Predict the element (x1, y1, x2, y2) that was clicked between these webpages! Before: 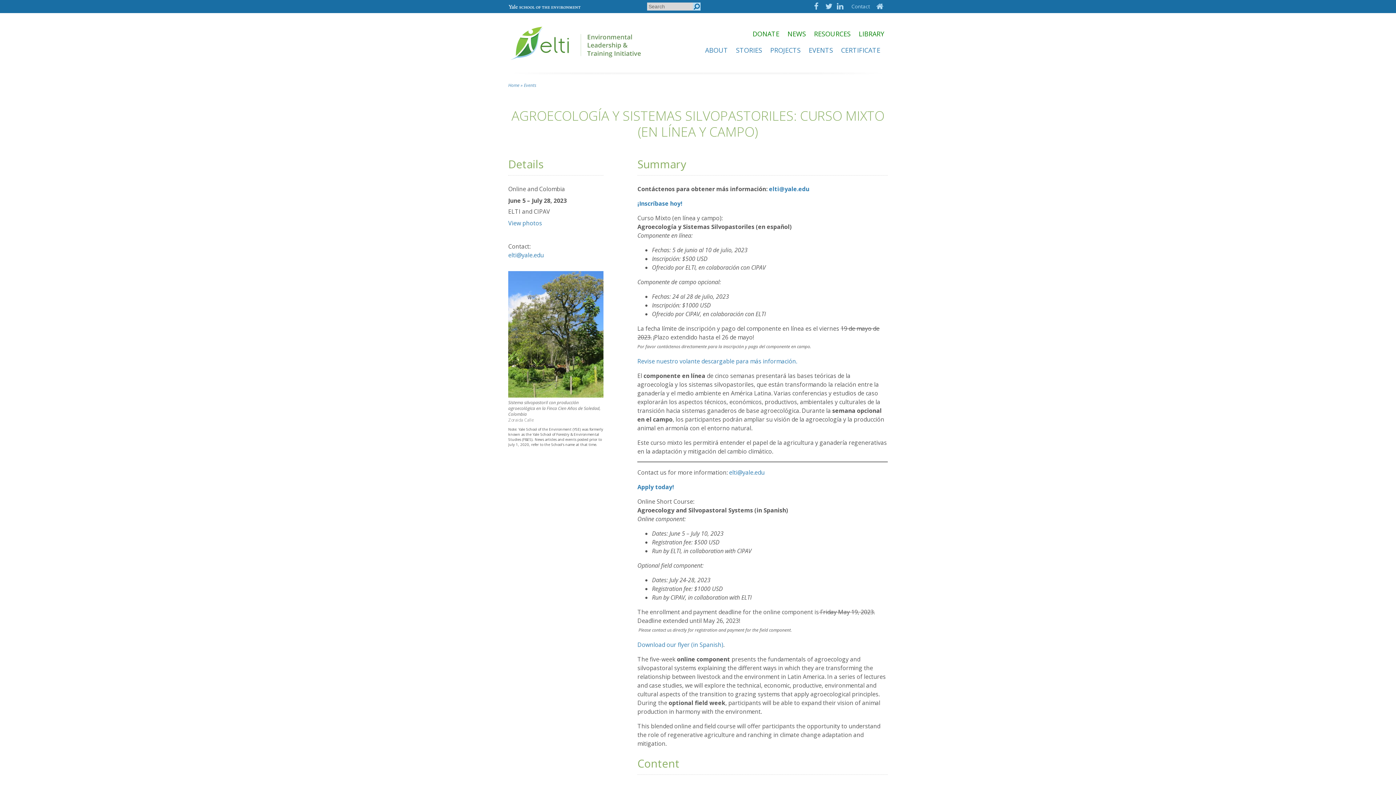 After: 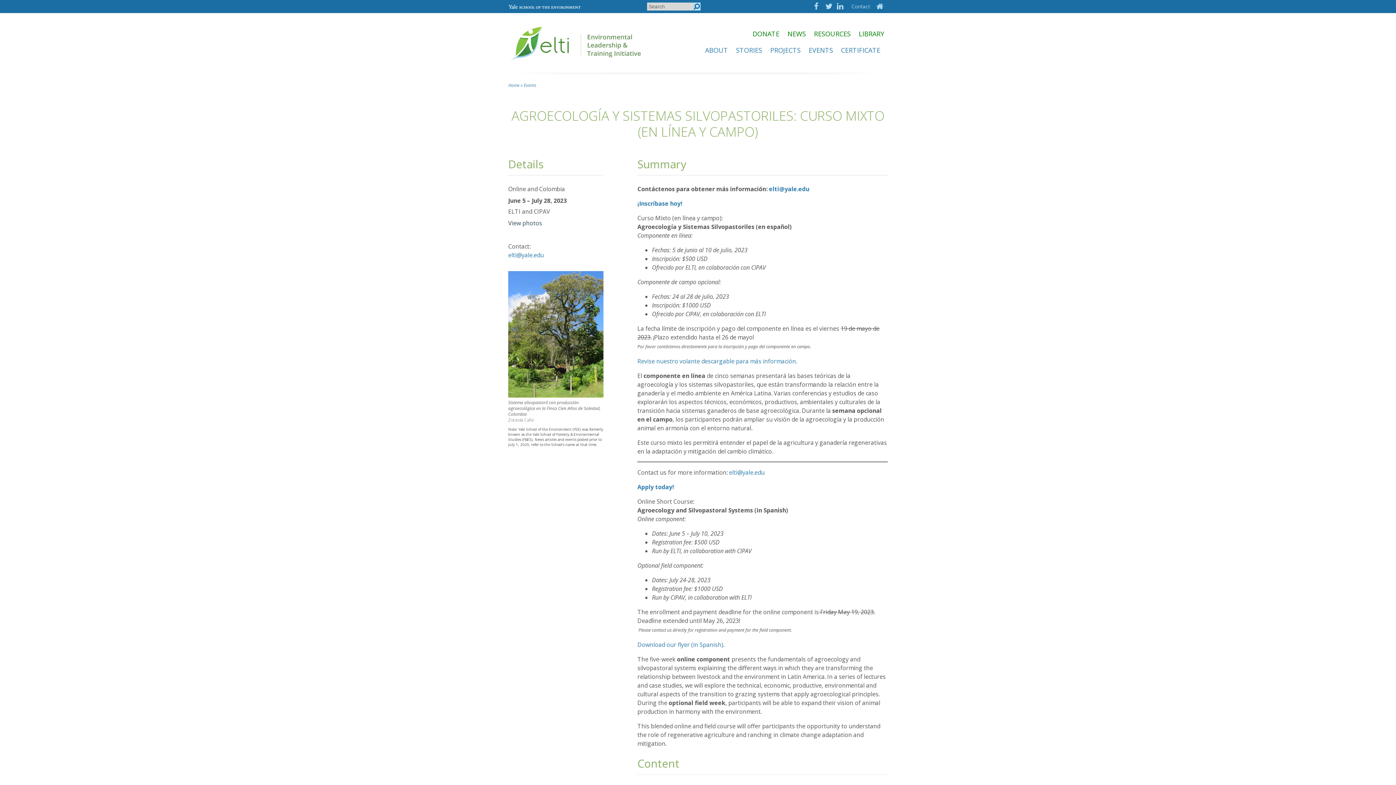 Action: label: View photos bbox: (508, 219, 542, 227)